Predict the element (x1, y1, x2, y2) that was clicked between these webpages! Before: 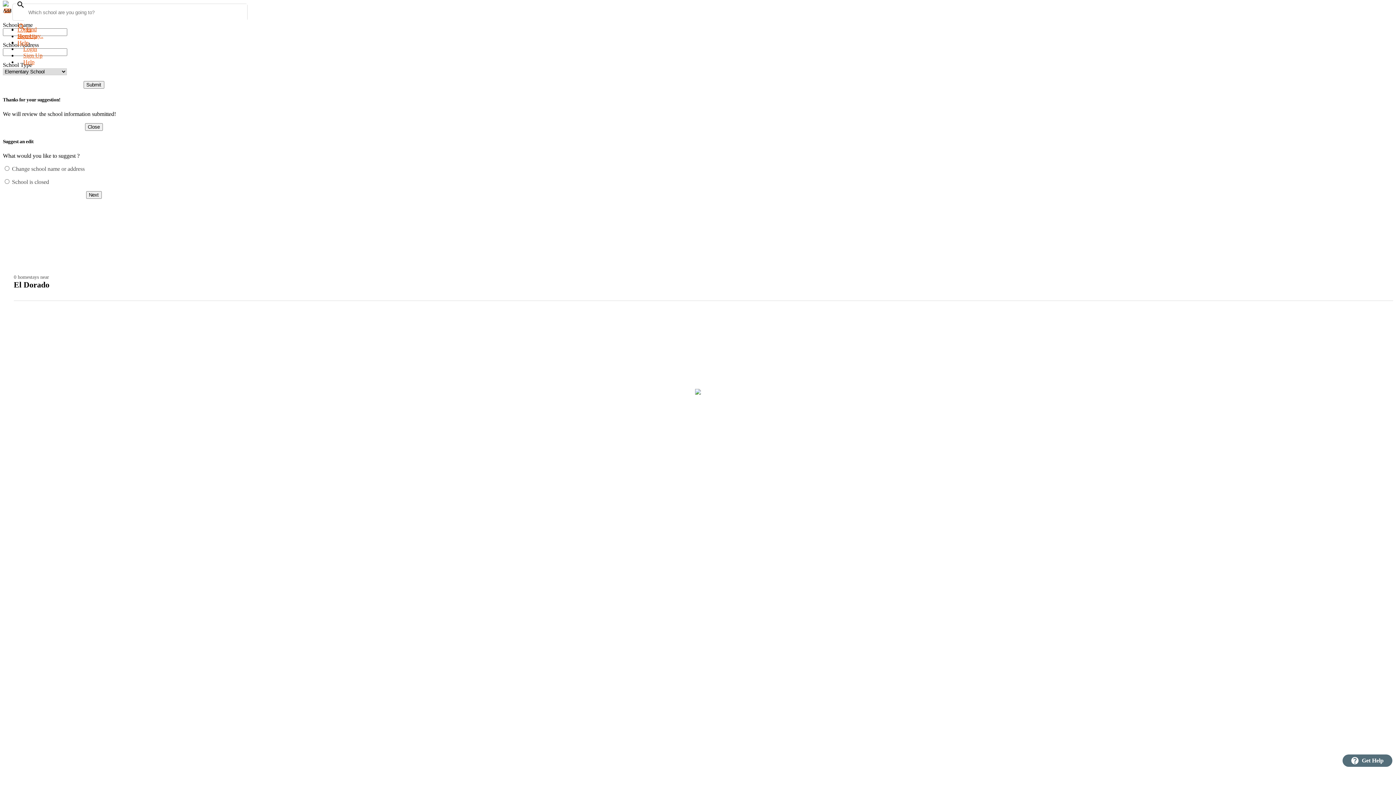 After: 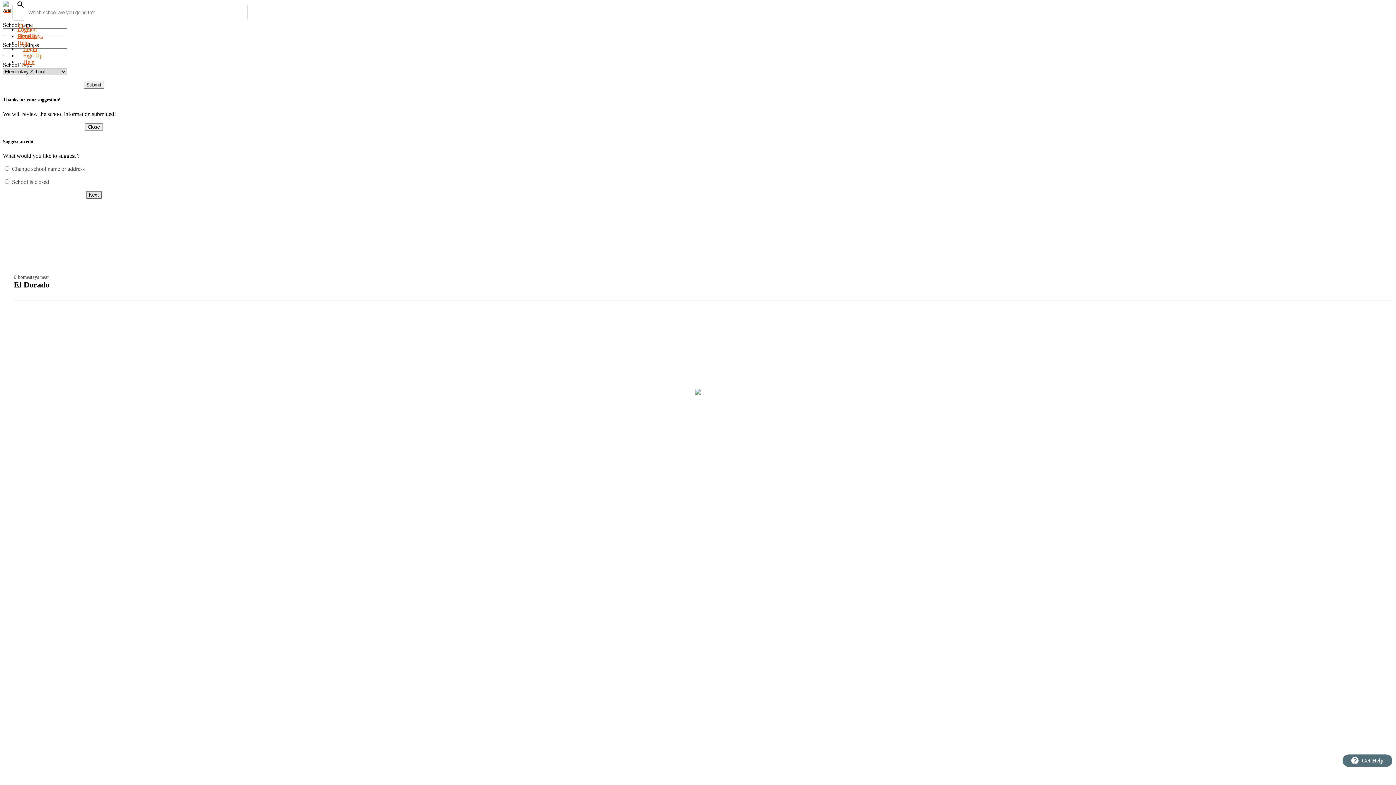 Action: bbox: (86, 191, 101, 198) label: Next